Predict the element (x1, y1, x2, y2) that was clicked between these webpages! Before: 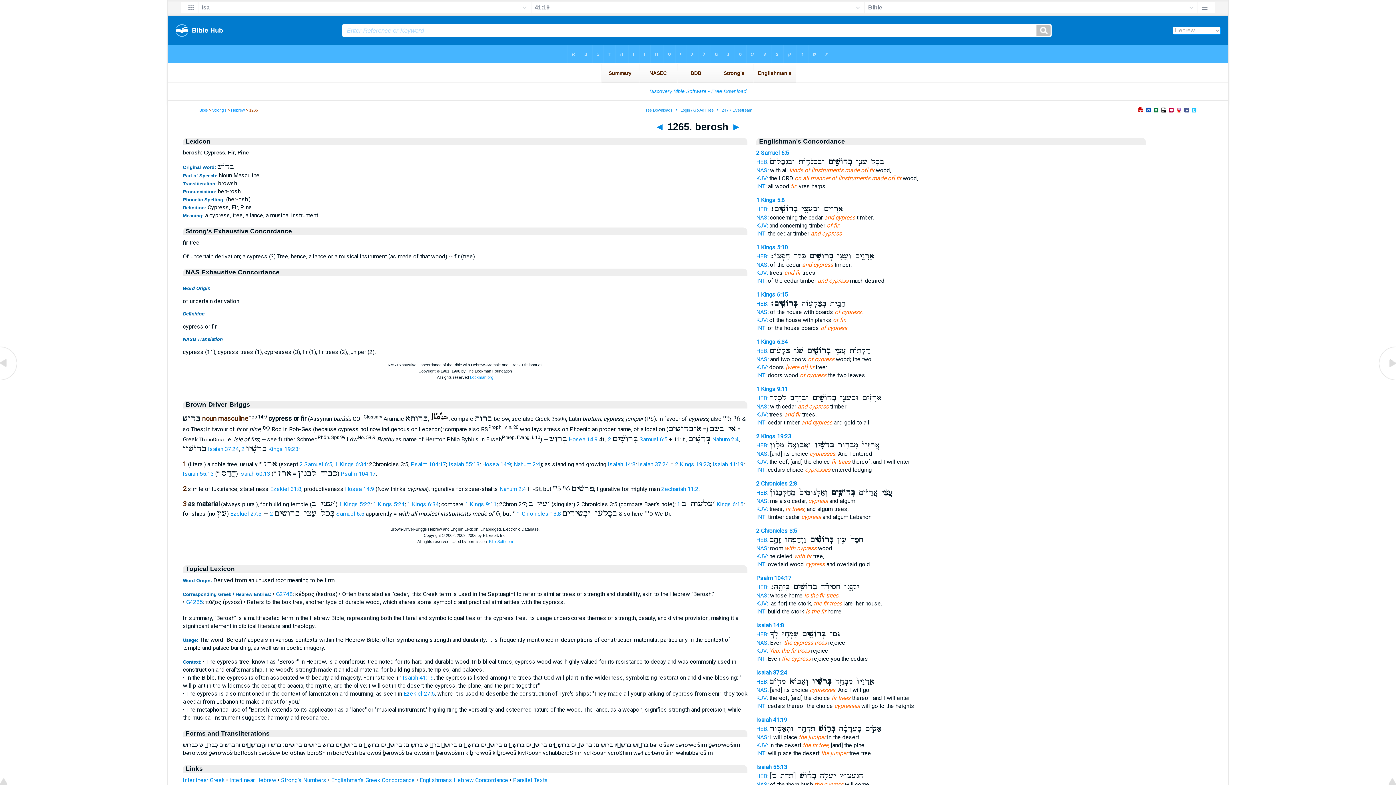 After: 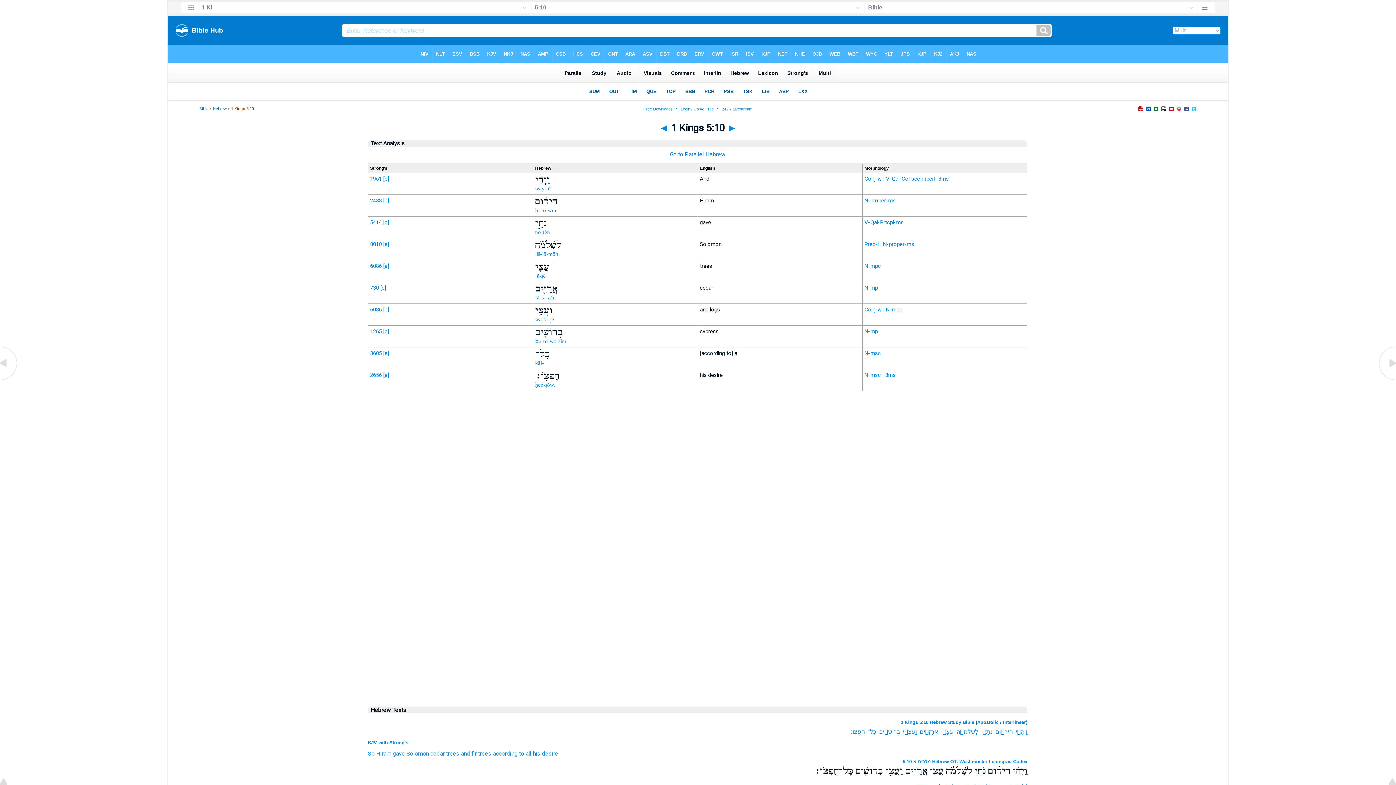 Action: label: 1 Kings 5:10 bbox: (756, 244, 788, 250)